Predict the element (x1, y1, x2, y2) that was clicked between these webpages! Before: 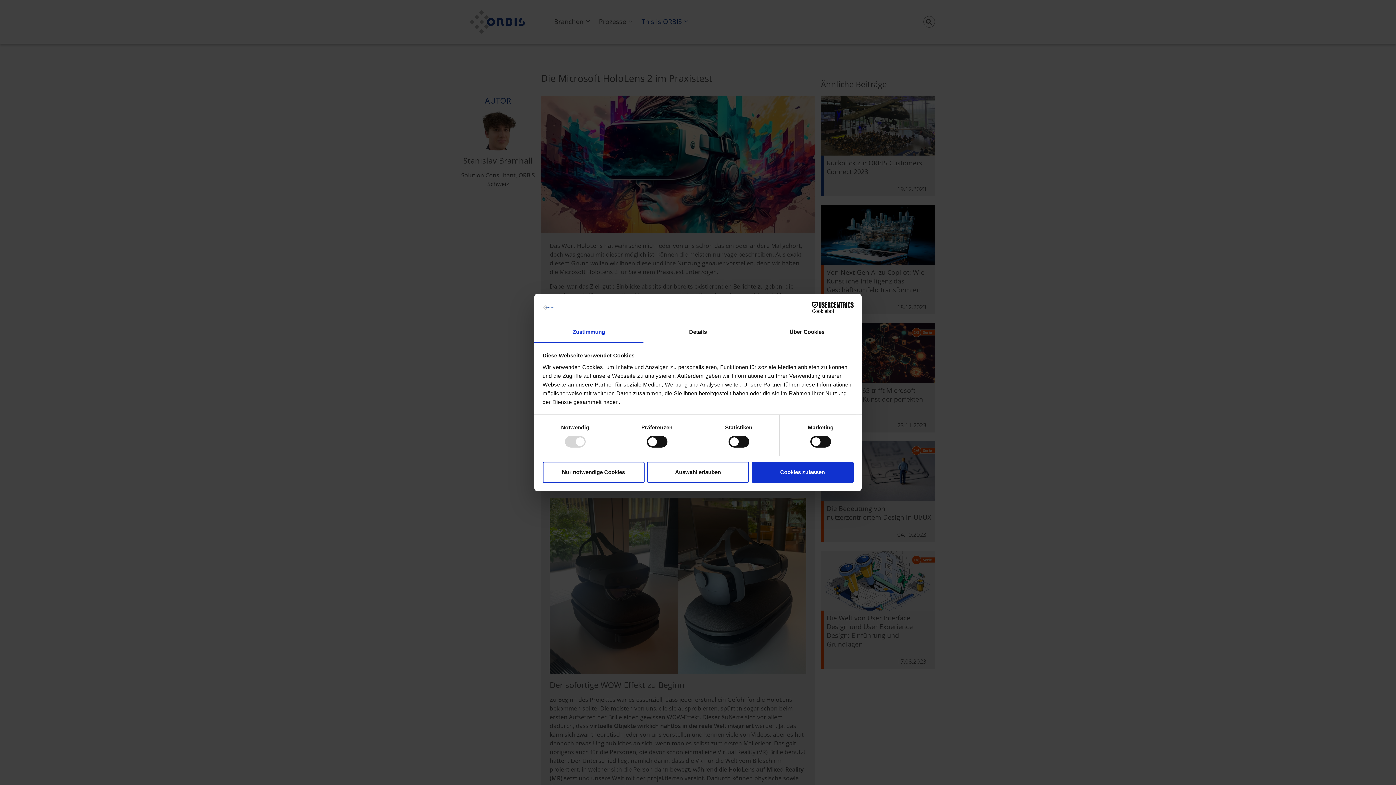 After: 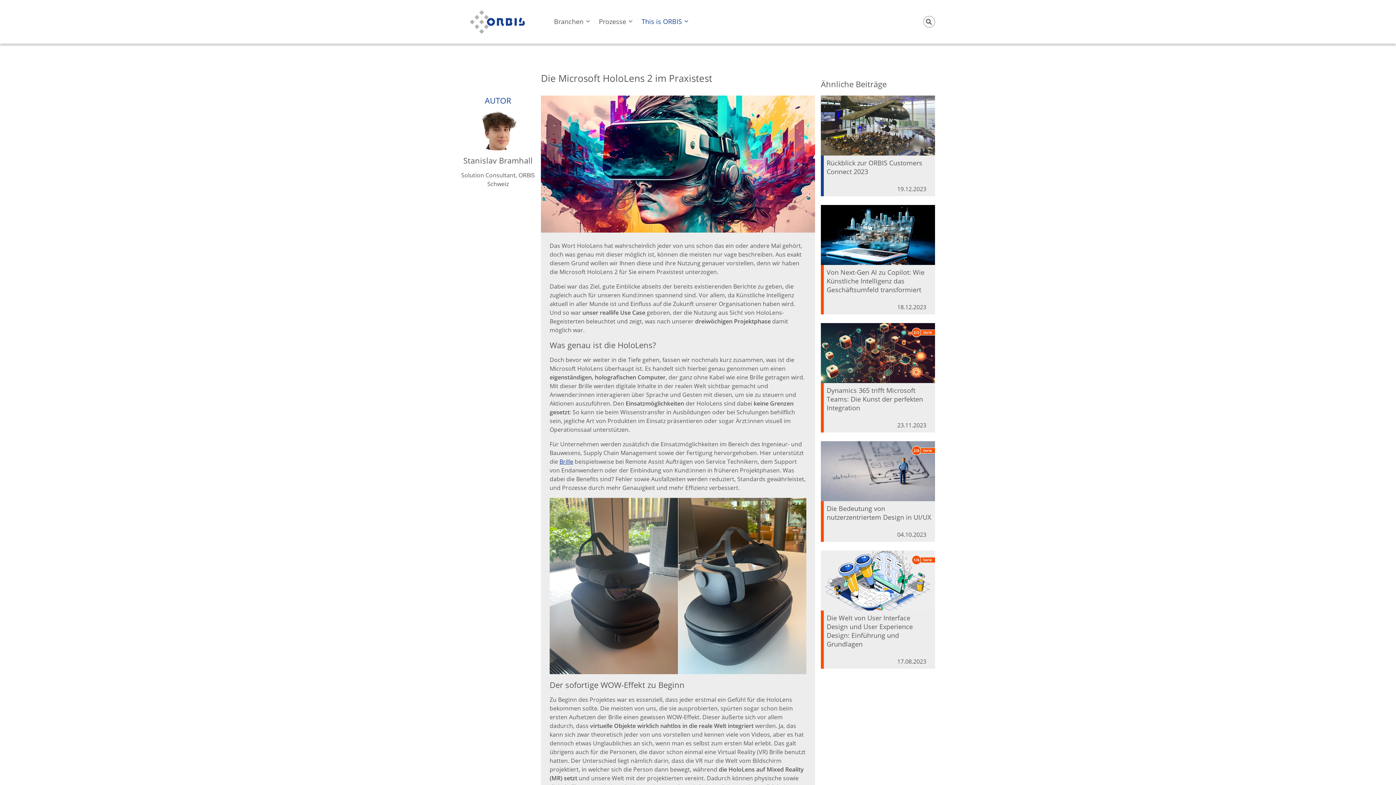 Action: bbox: (751, 461, 853, 482) label: Cookies zulassen